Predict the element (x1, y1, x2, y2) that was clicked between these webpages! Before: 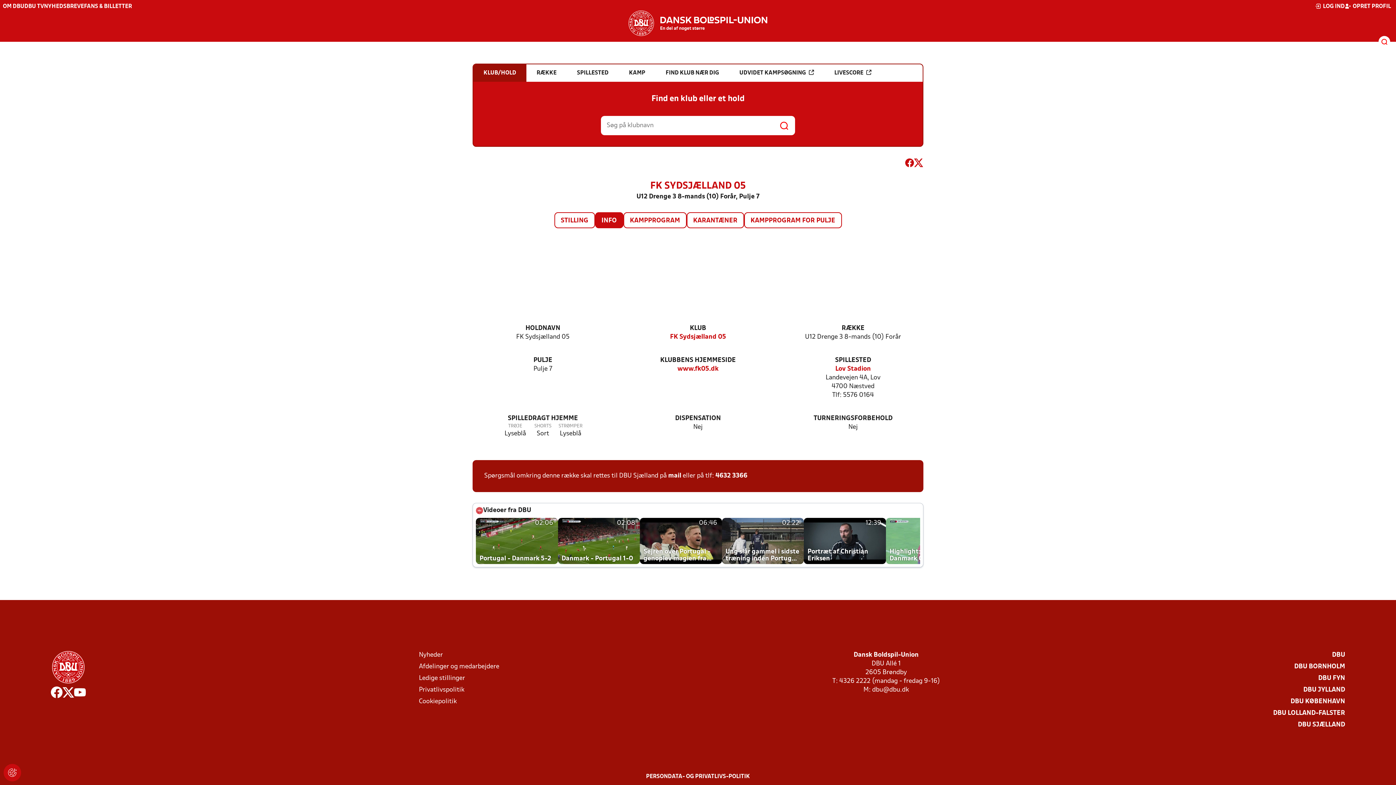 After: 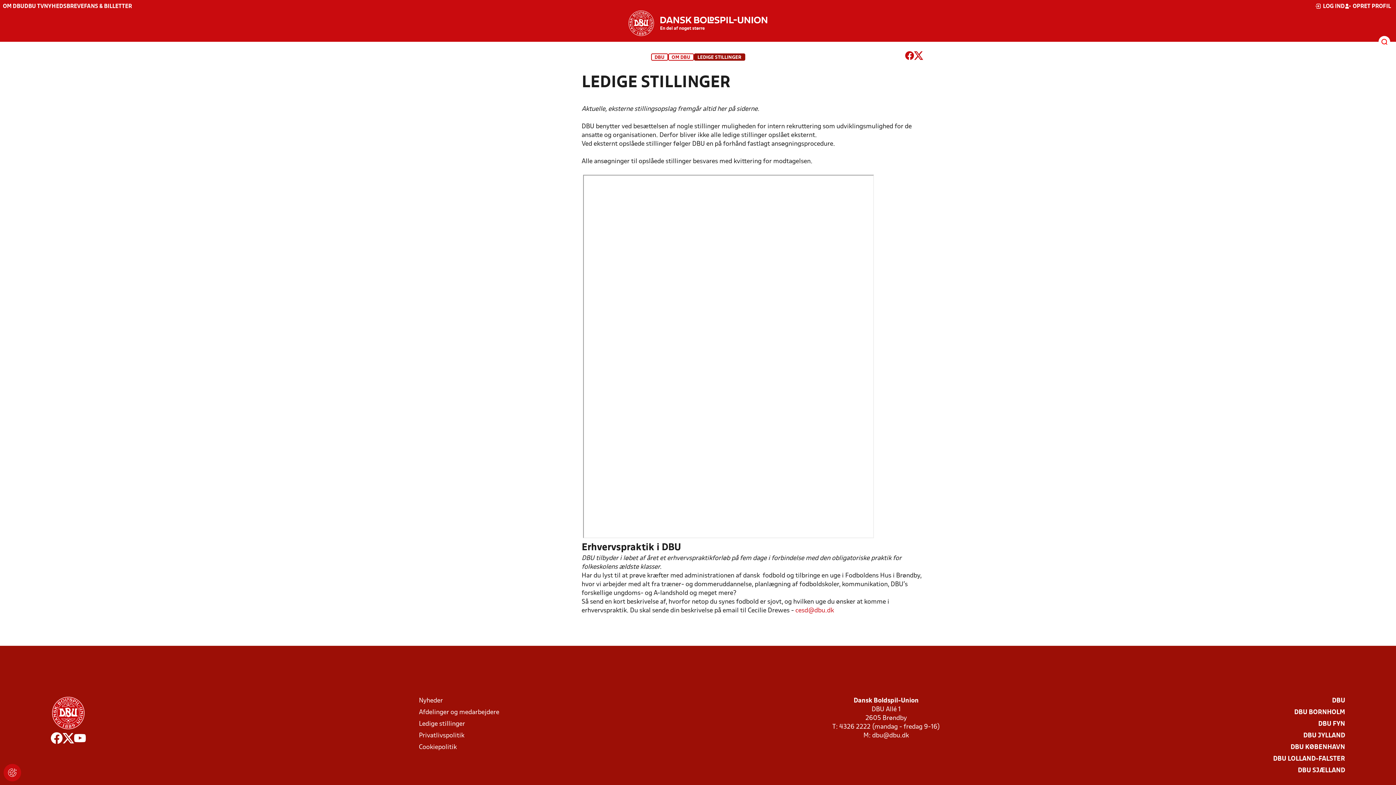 Action: bbox: (419, 674, 465, 683) label: Ledige stillinger